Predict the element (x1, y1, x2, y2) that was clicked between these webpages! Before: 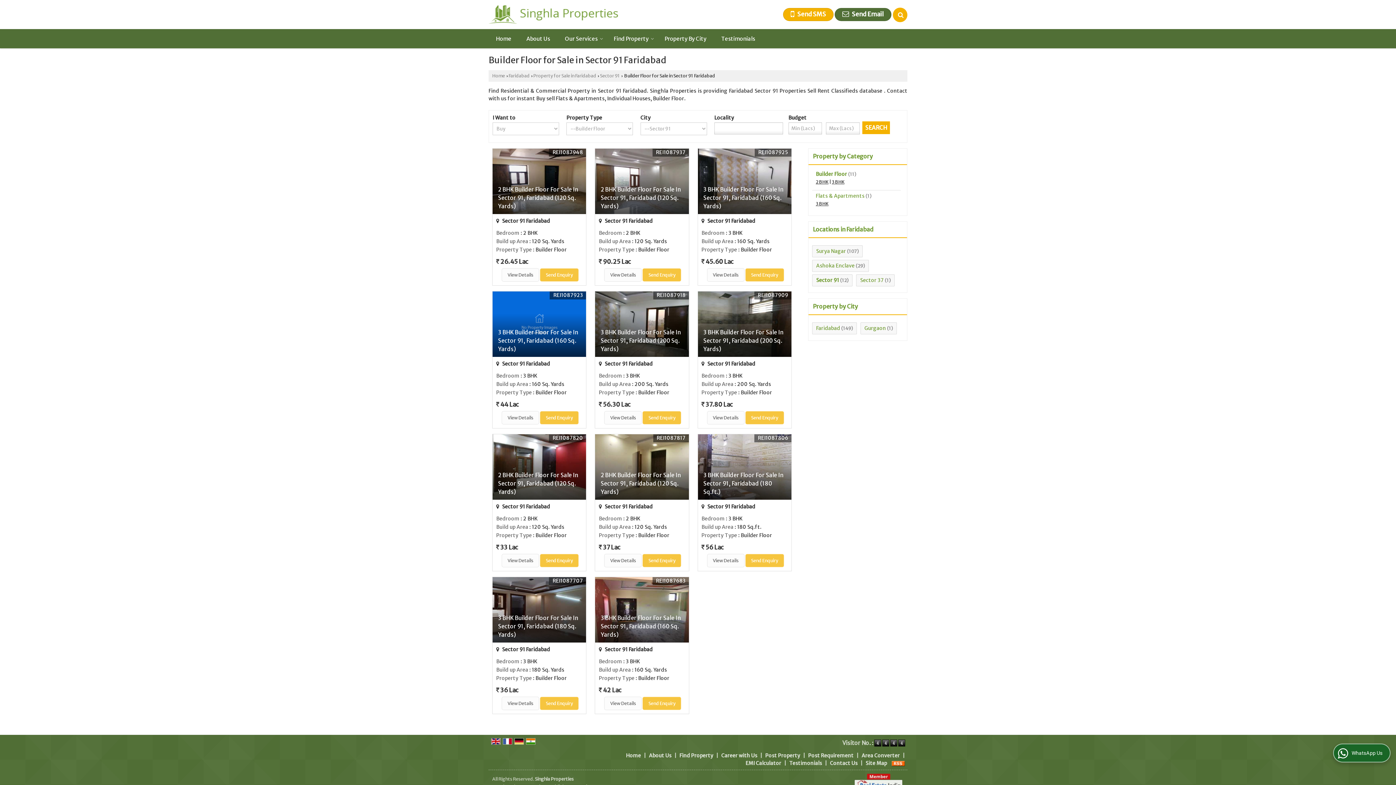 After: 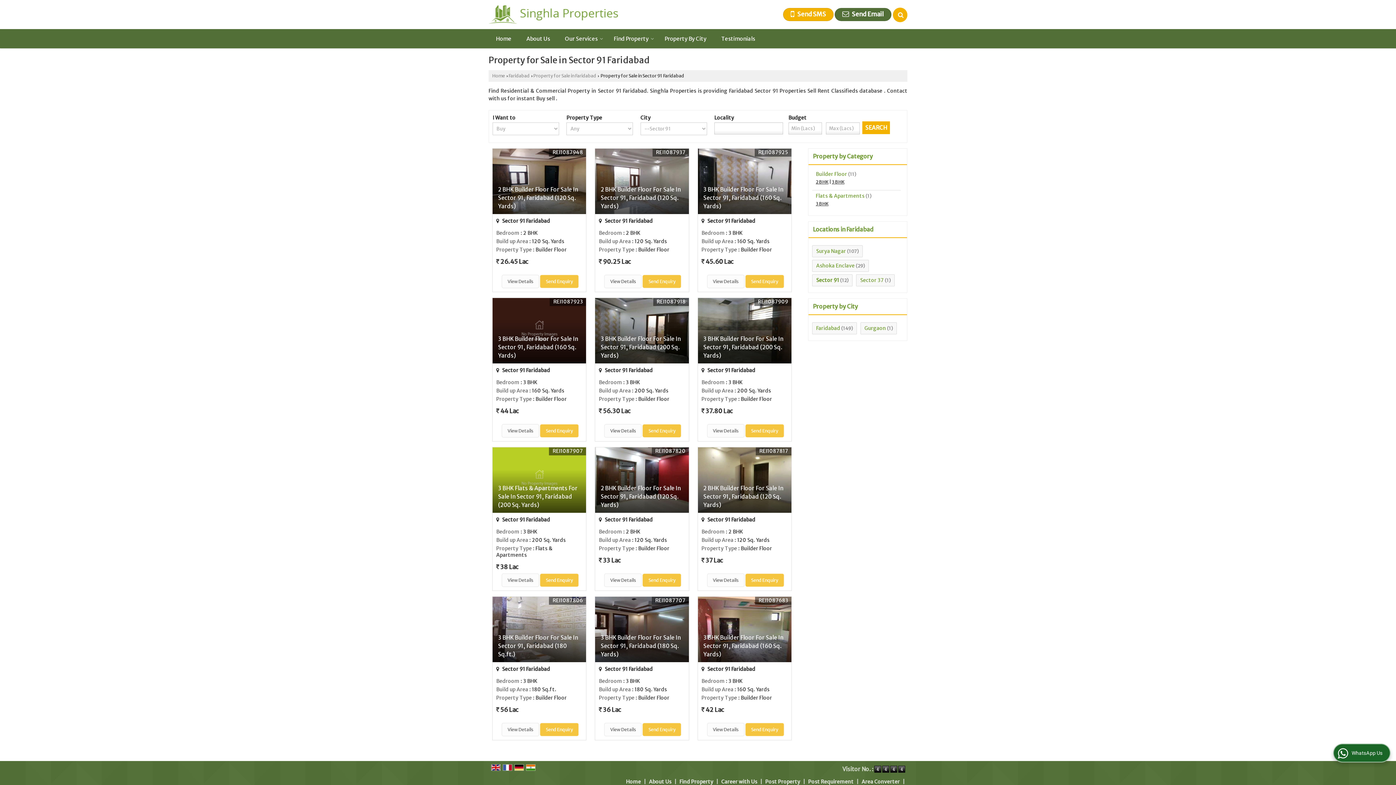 Action: label: Sector 91 bbox: (600, 73, 620, 78)